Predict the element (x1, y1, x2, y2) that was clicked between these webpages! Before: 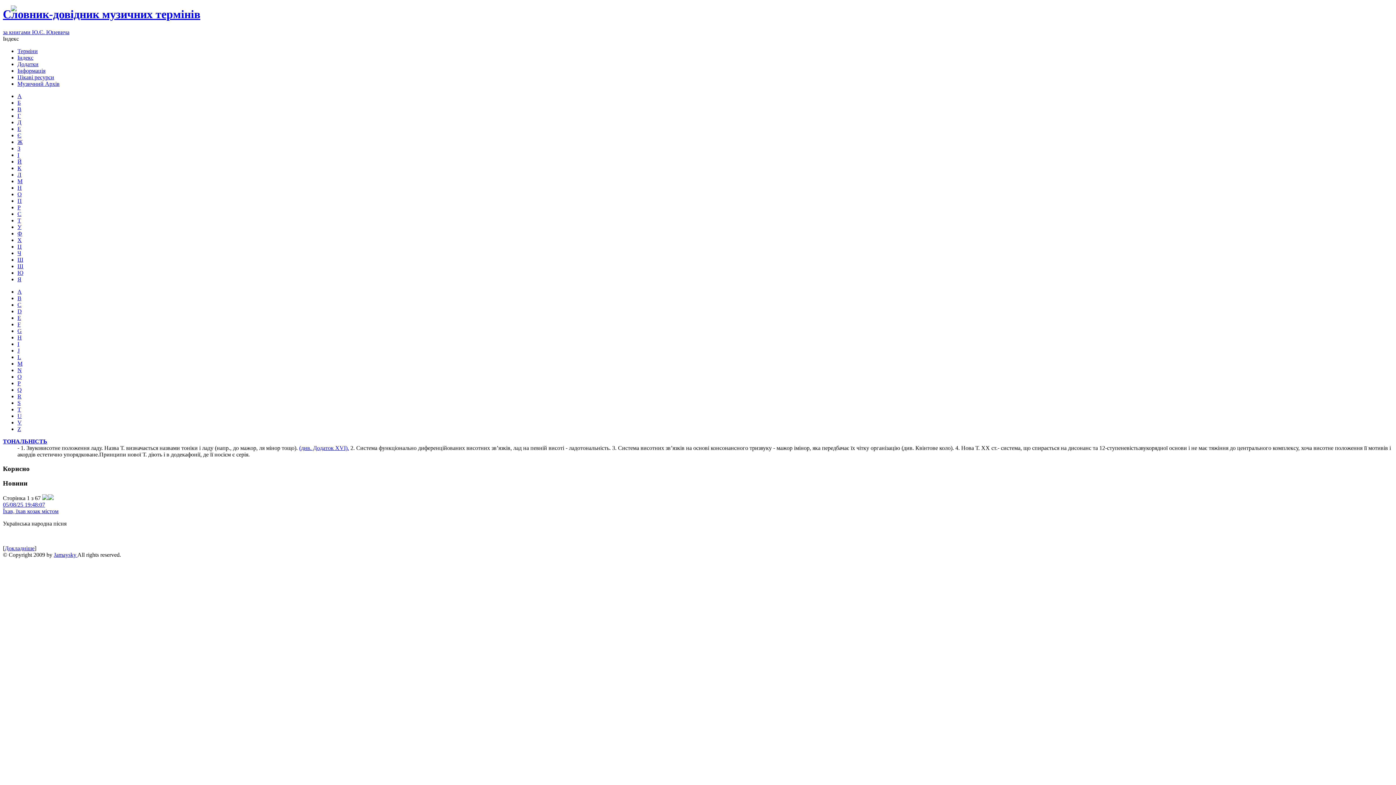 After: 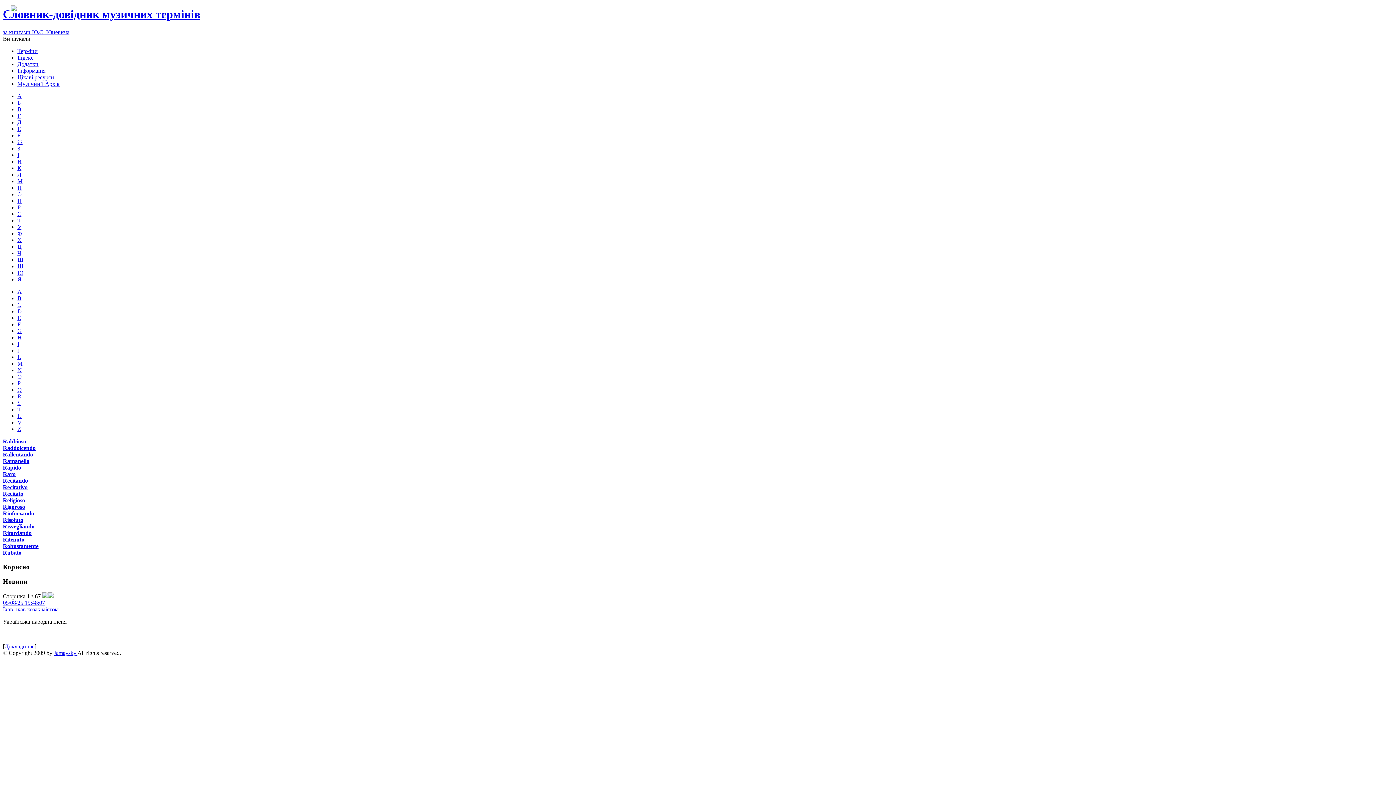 Action: bbox: (17, 393, 21, 399) label: R